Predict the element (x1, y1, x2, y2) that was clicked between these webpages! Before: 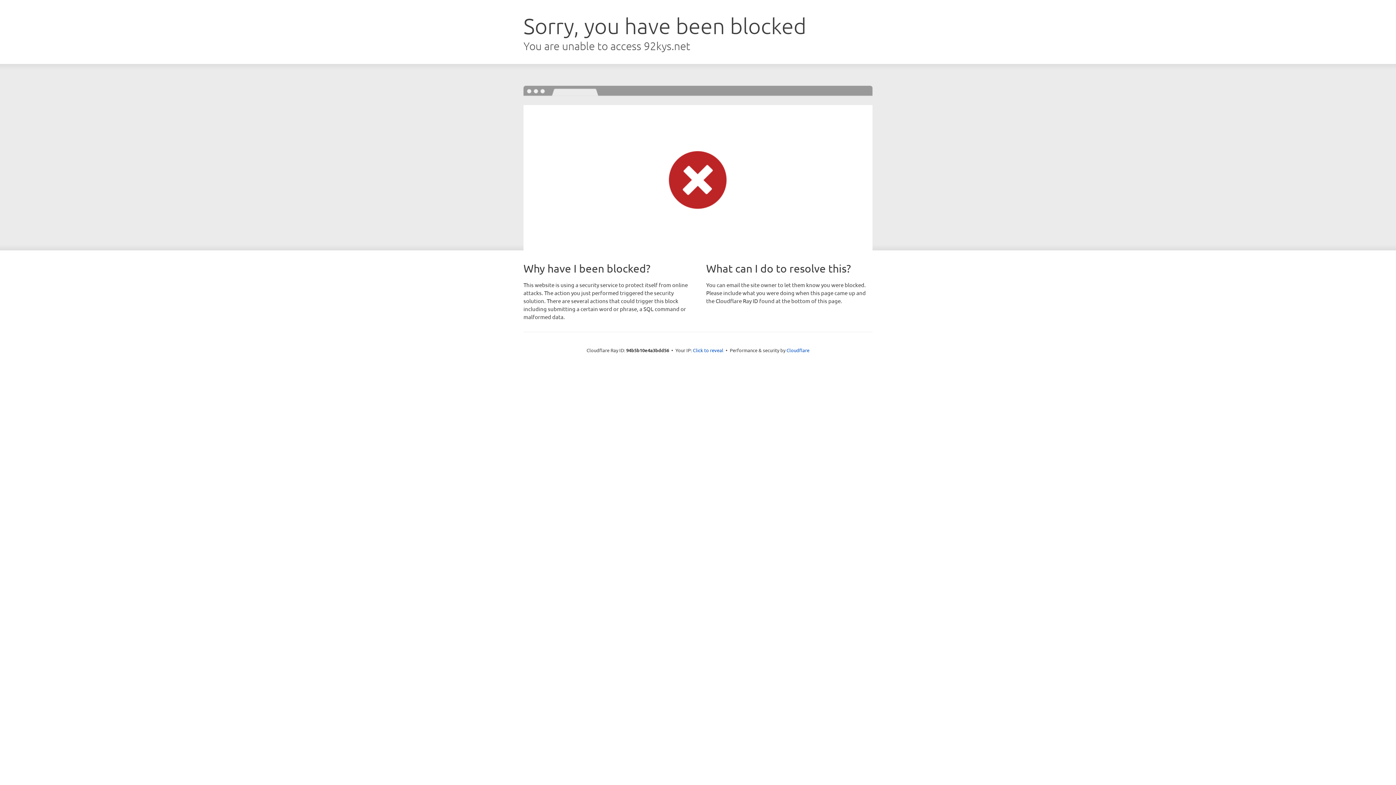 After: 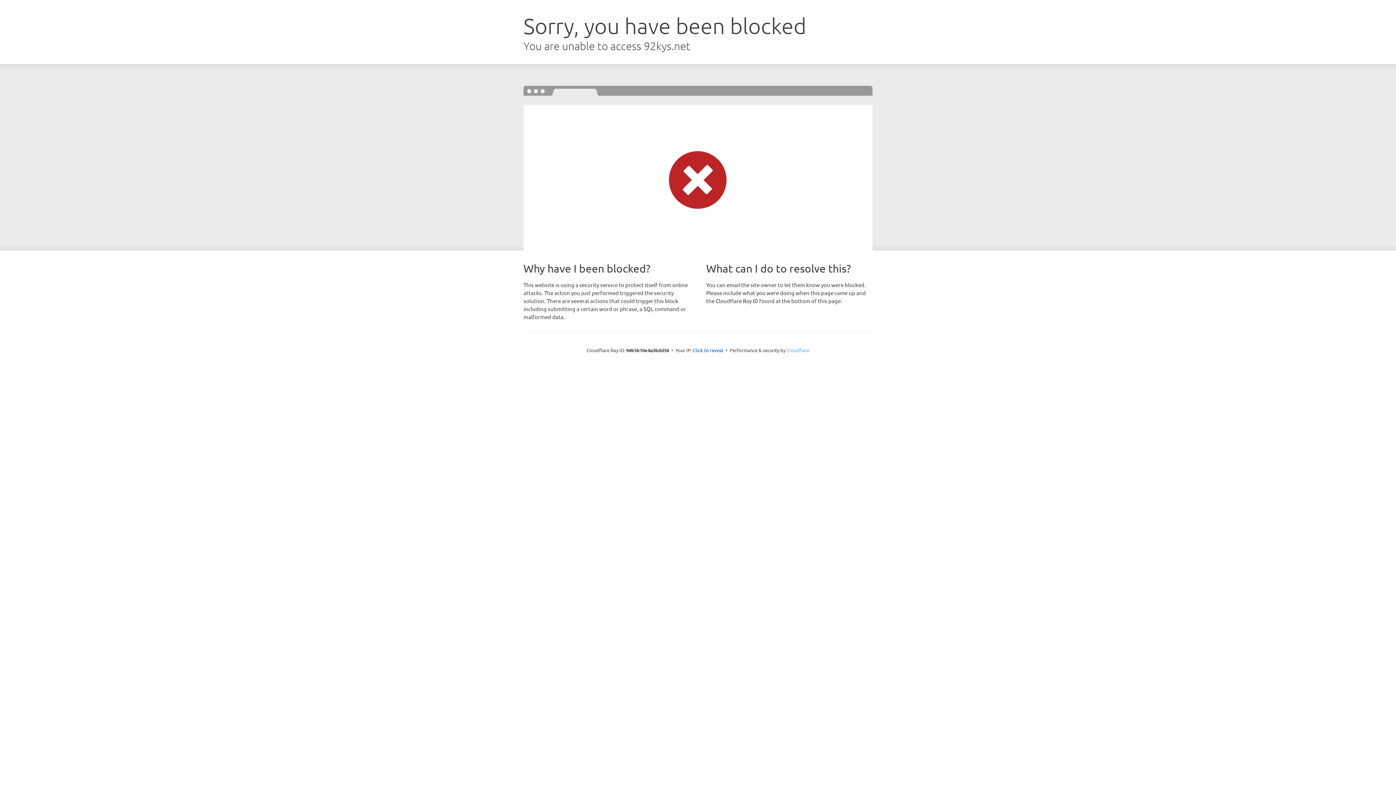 Action: bbox: (786, 347, 809, 353) label: Cloudflare